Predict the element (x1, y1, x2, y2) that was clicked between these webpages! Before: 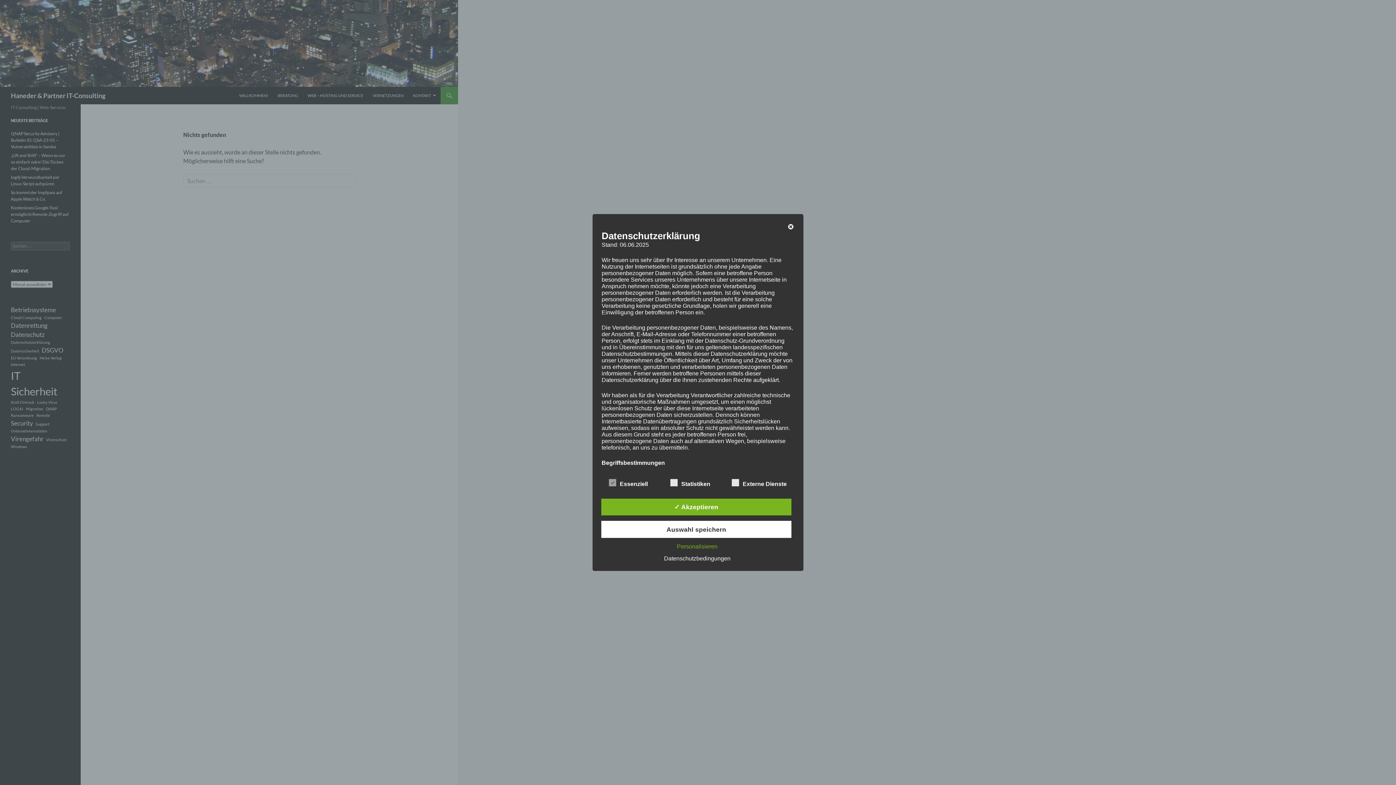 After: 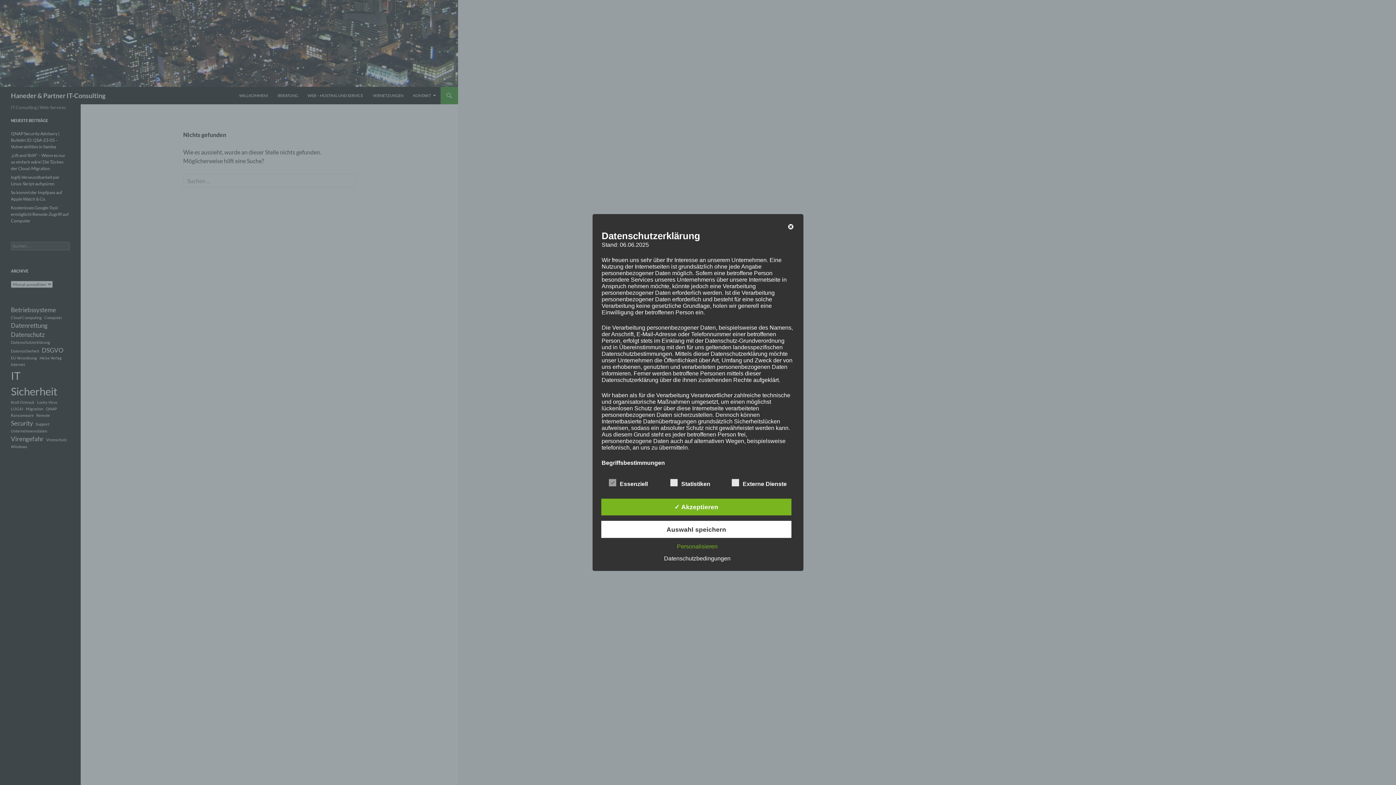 Action: label: Datenschutzbedingungen bbox: (660, 555, 734, 561)